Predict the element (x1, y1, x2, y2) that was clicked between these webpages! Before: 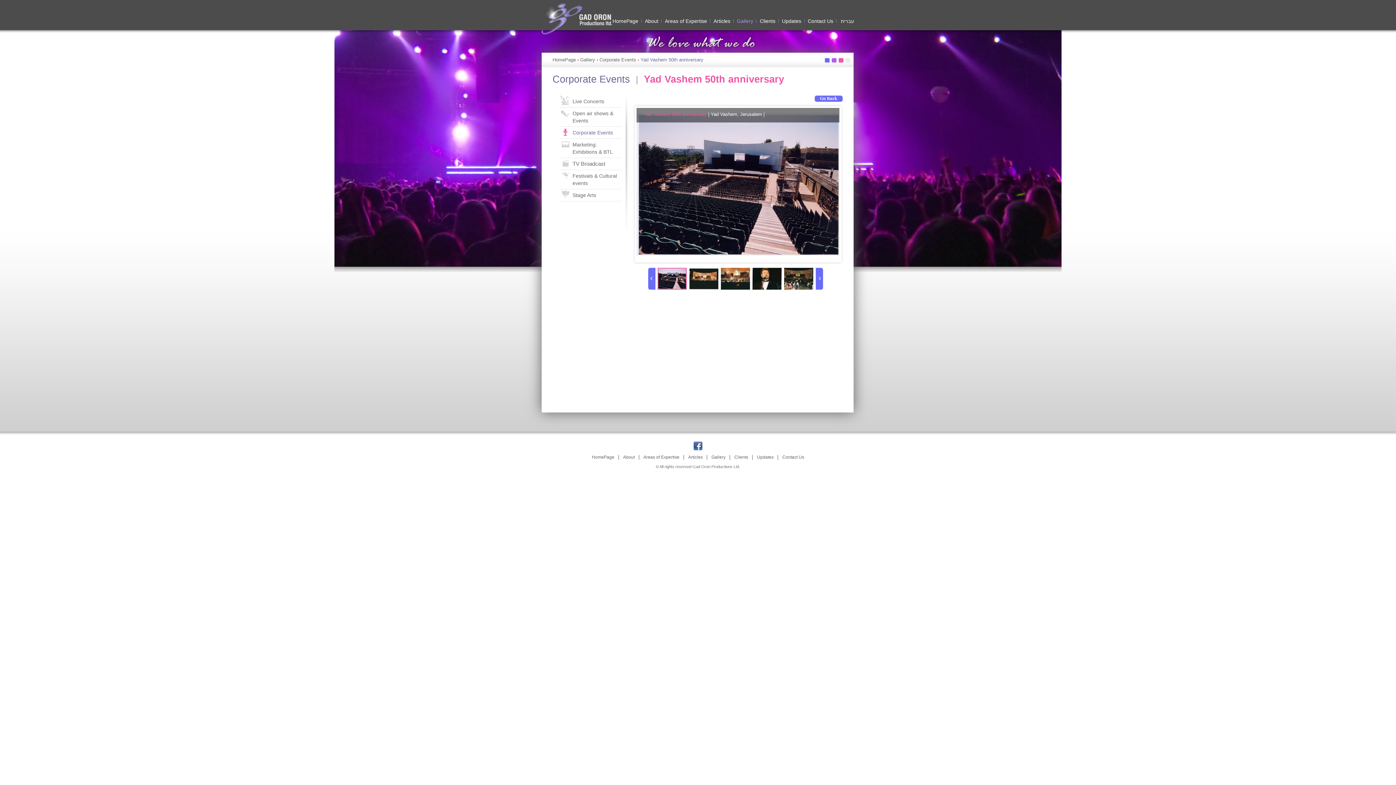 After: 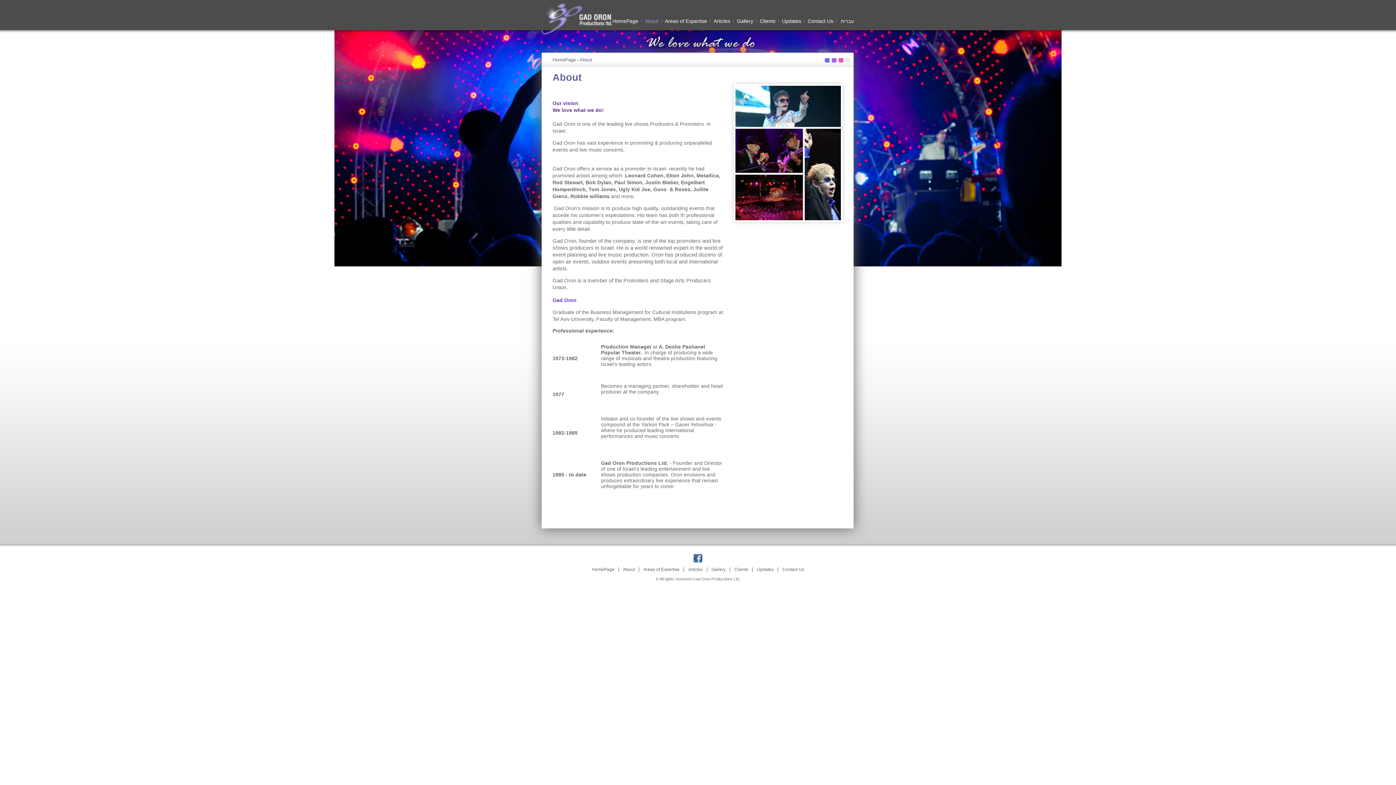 Action: label: About bbox: (623, 454, 634, 460)